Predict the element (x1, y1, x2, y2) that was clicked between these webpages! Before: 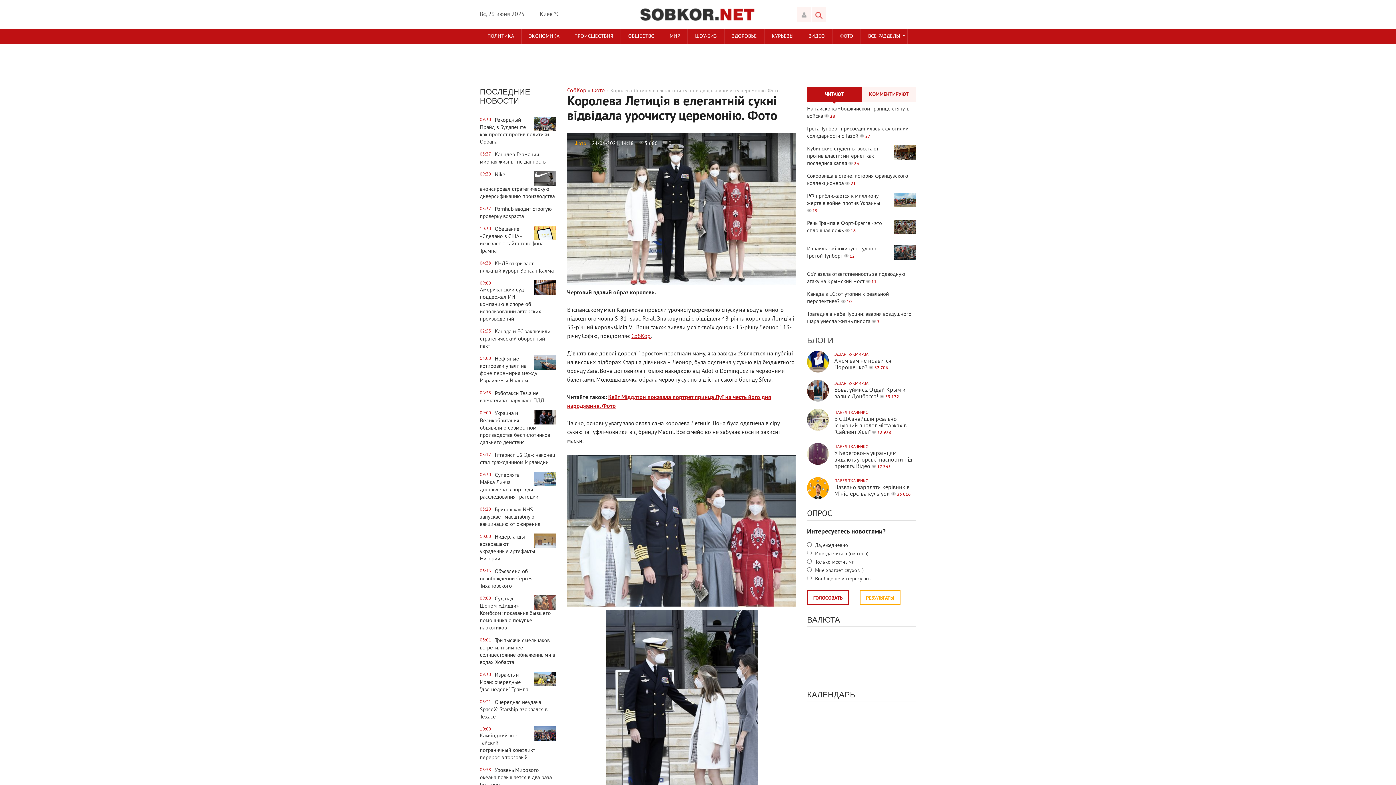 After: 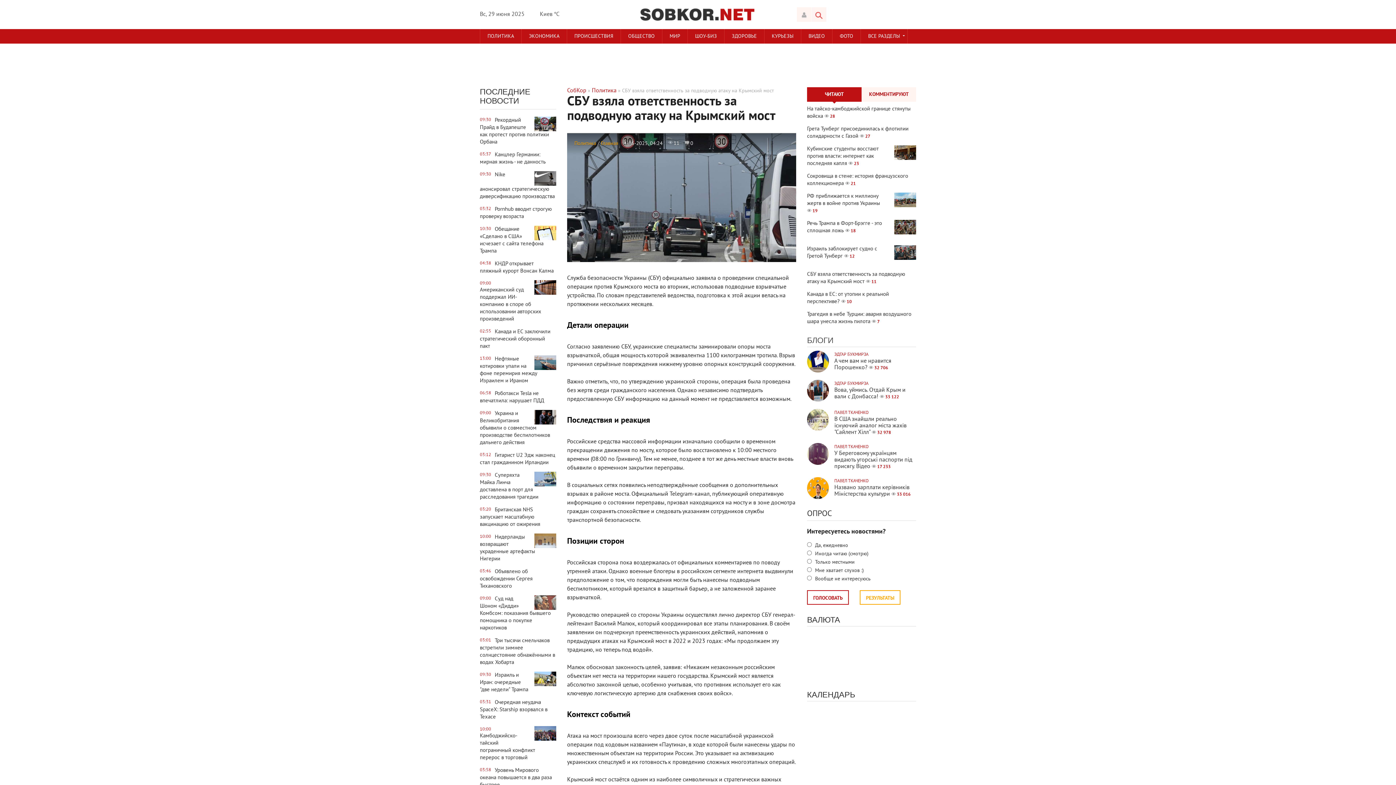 Action: bbox: (807, 270, 916, 285) label: СБУ взяла ответственность за подводную атаку на Крымский мост 11